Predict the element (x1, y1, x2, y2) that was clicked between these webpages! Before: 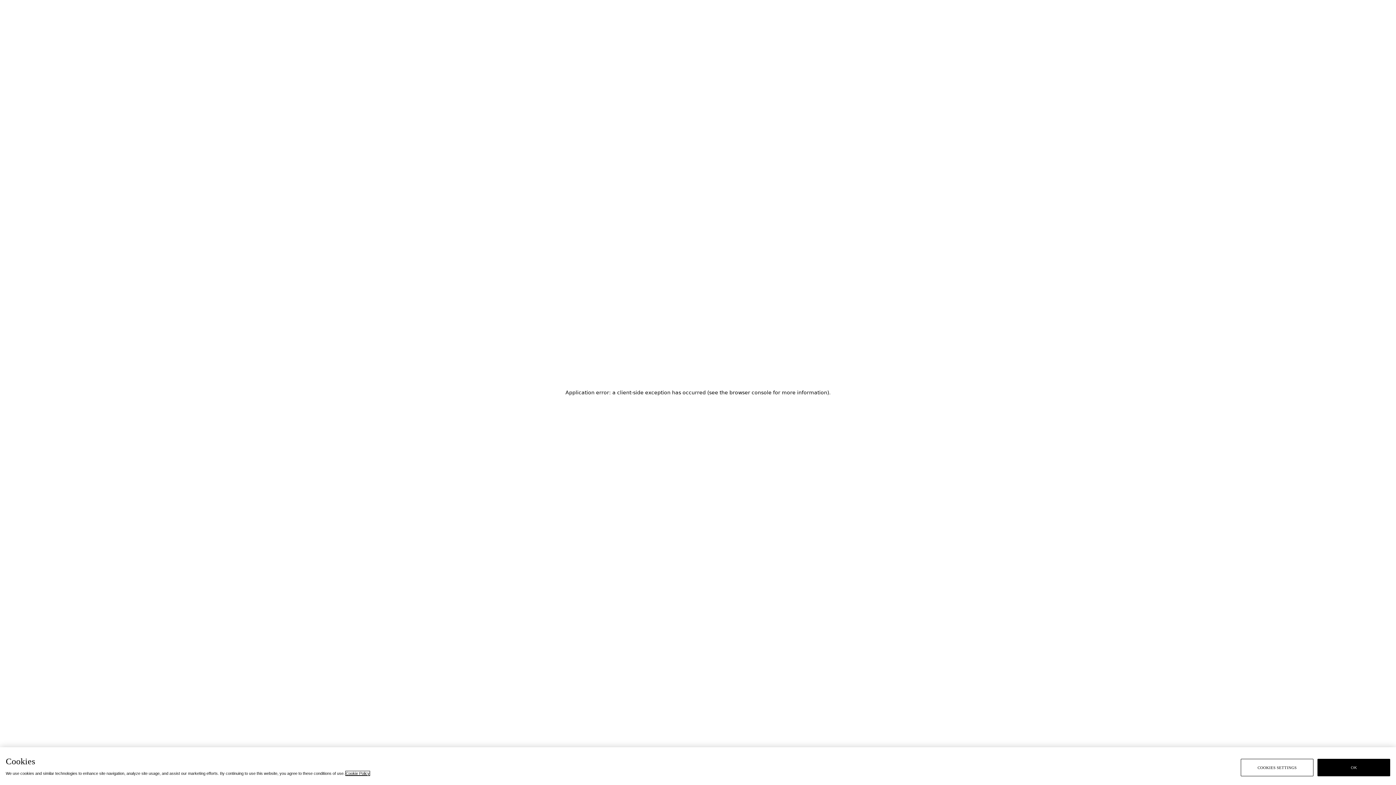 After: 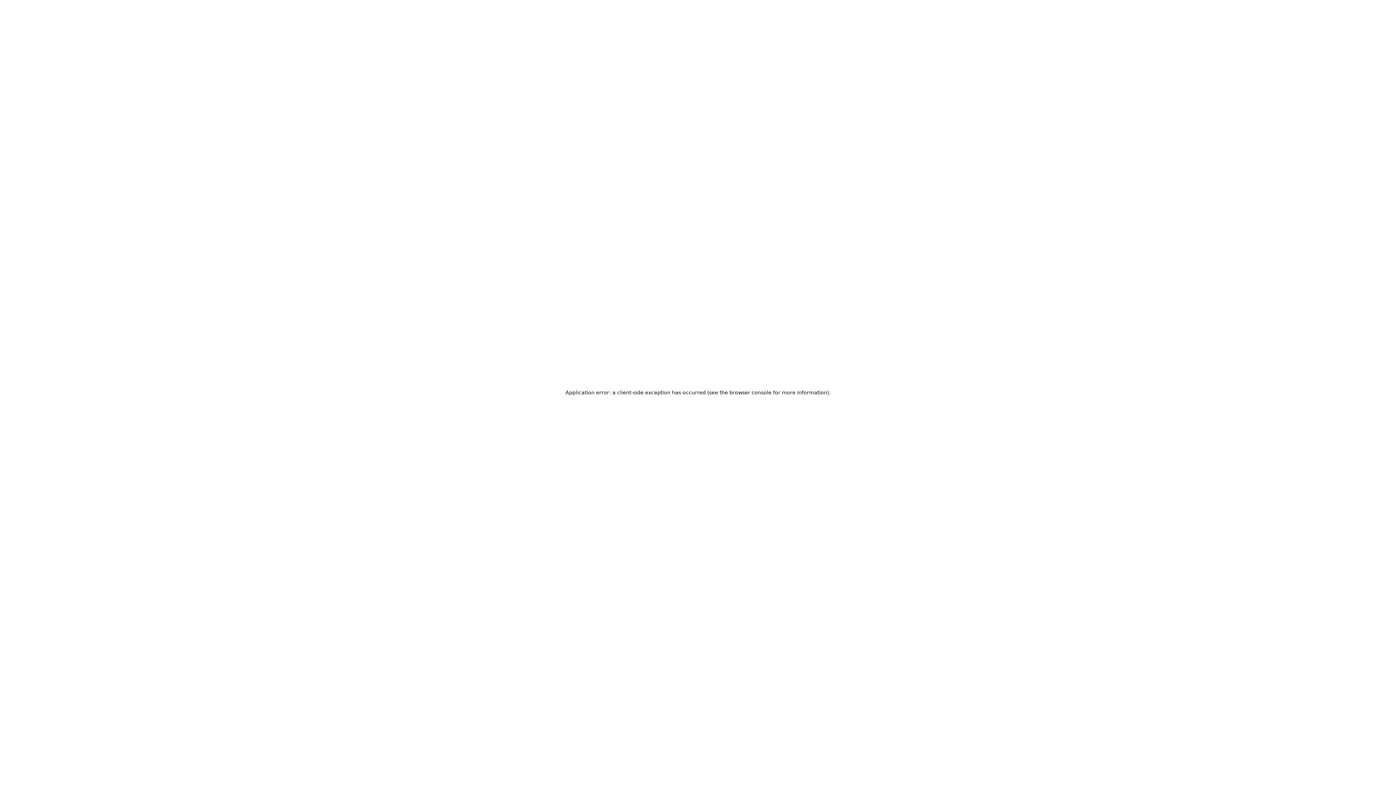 Action: label: OK bbox: (1317, 759, 1390, 776)